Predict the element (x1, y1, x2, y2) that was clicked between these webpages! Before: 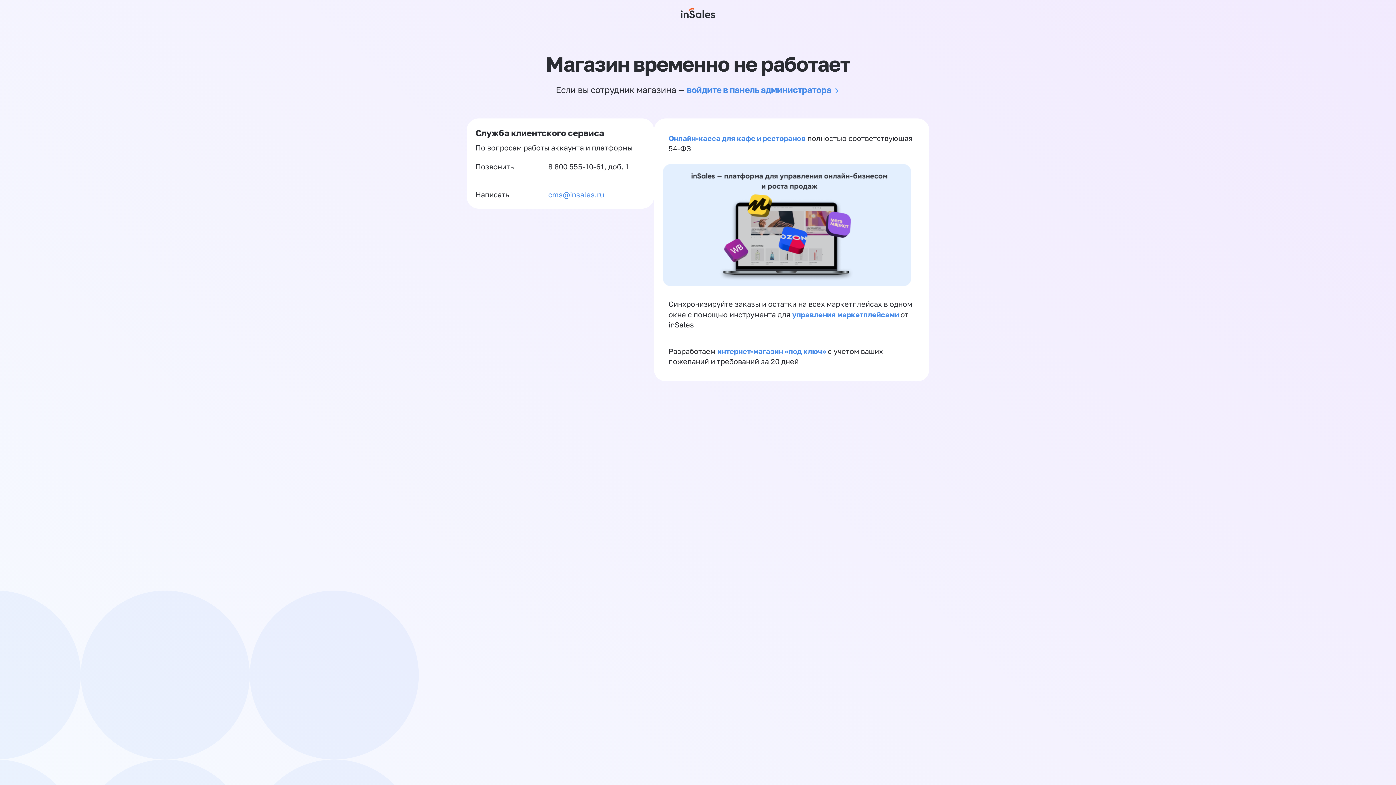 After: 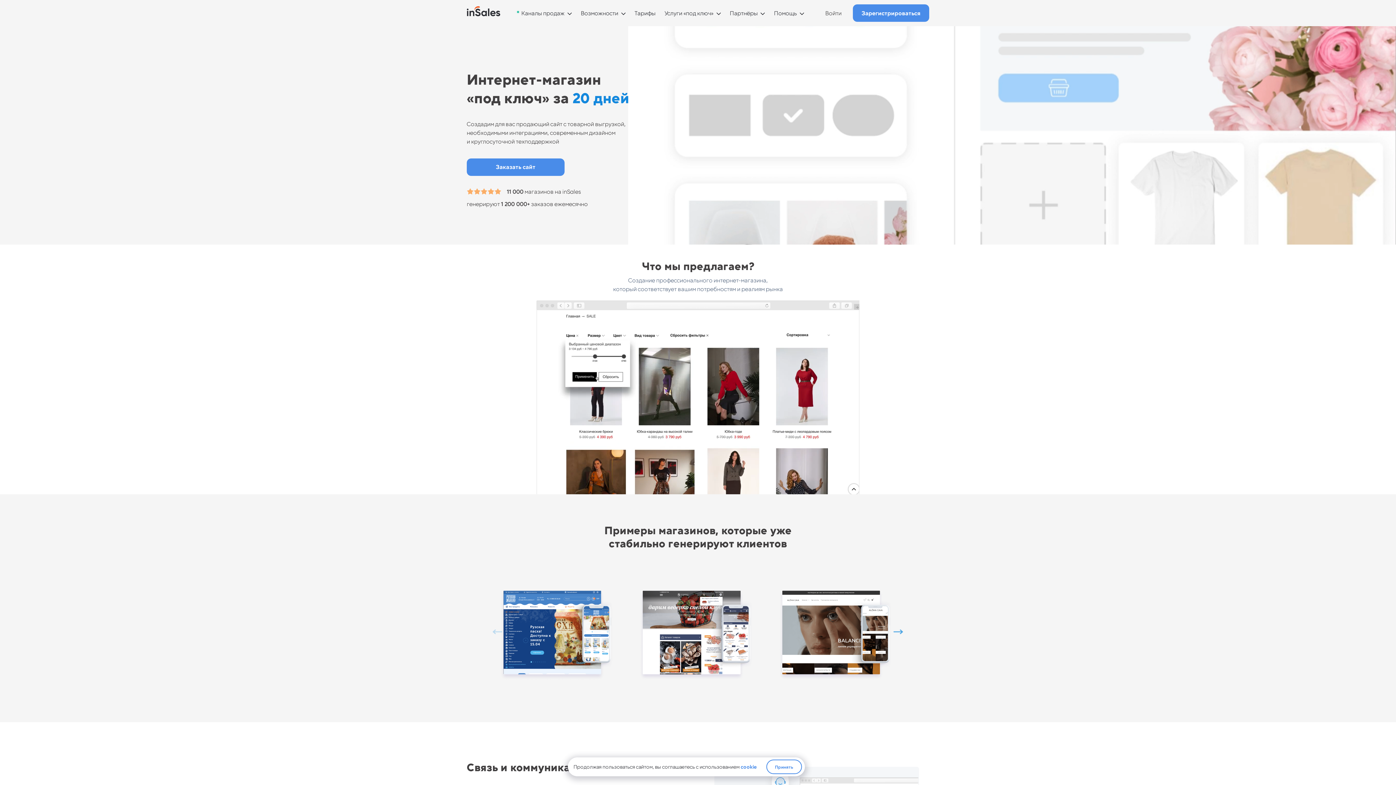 Action: bbox: (717, 346, 828, 355) label: интернет-магазин «‎под ключ»‎ 